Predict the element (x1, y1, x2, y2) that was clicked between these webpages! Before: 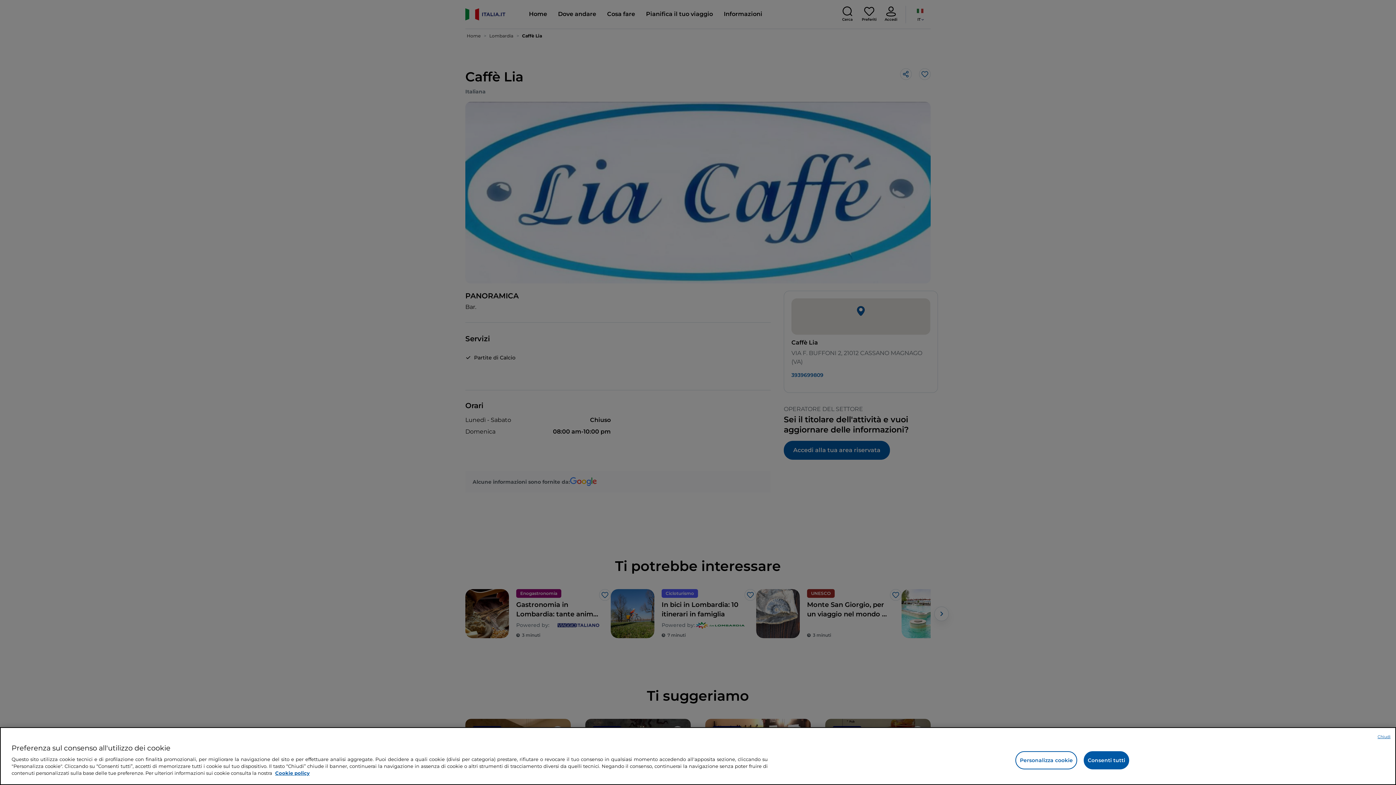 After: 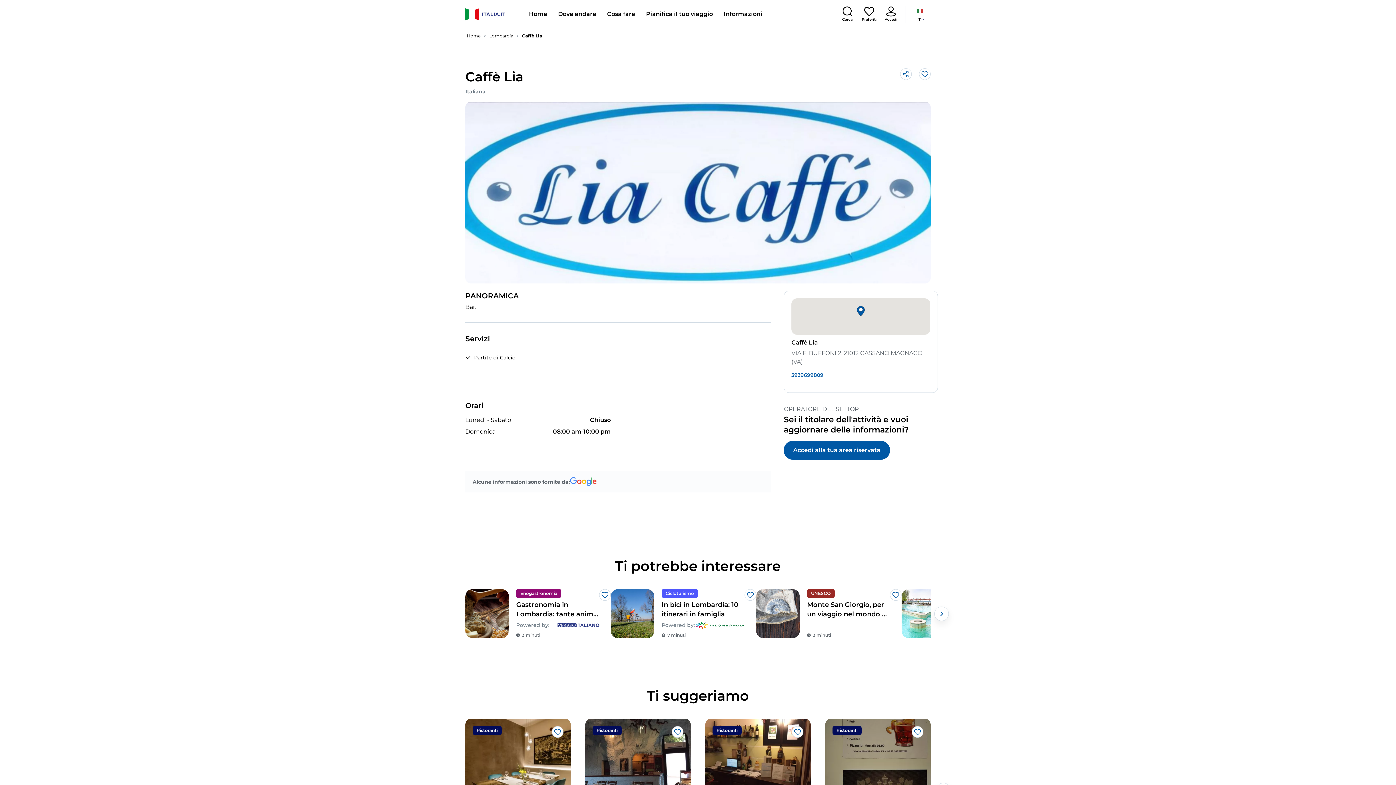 Action: label: Consenti tutti bbox: (1084, 751, 1129, 769)